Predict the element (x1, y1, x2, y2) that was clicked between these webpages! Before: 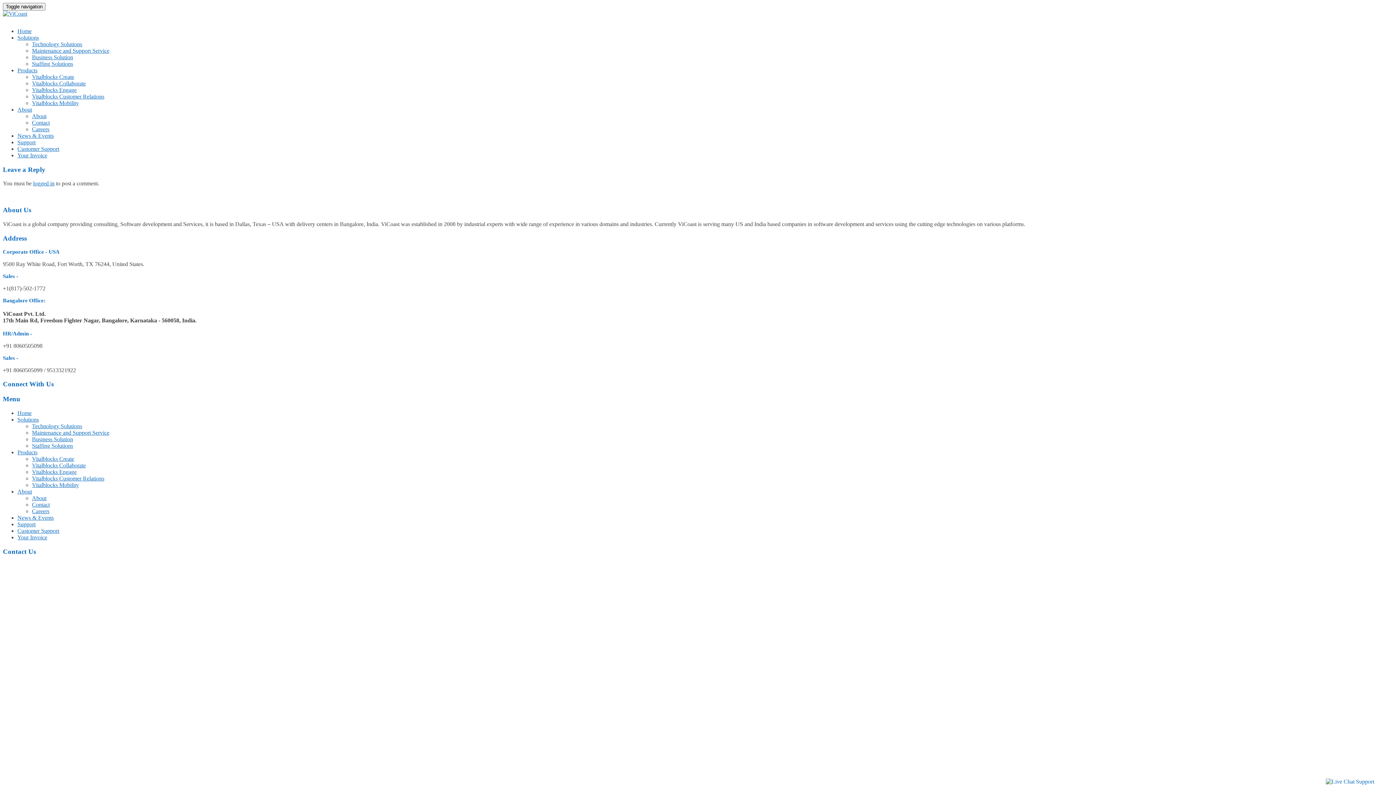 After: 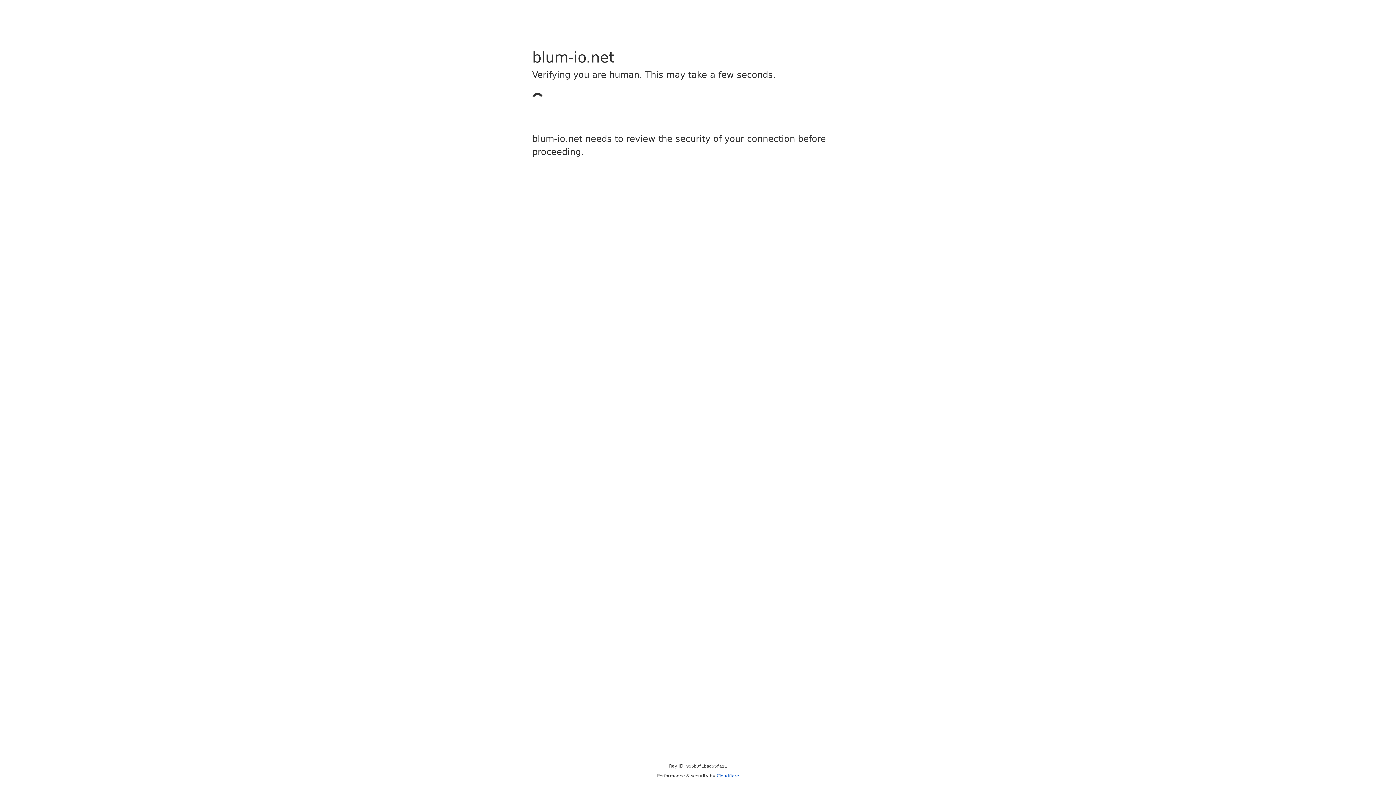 Action: label: Staffing Solutions bbox: (32, 60, 73, 66)